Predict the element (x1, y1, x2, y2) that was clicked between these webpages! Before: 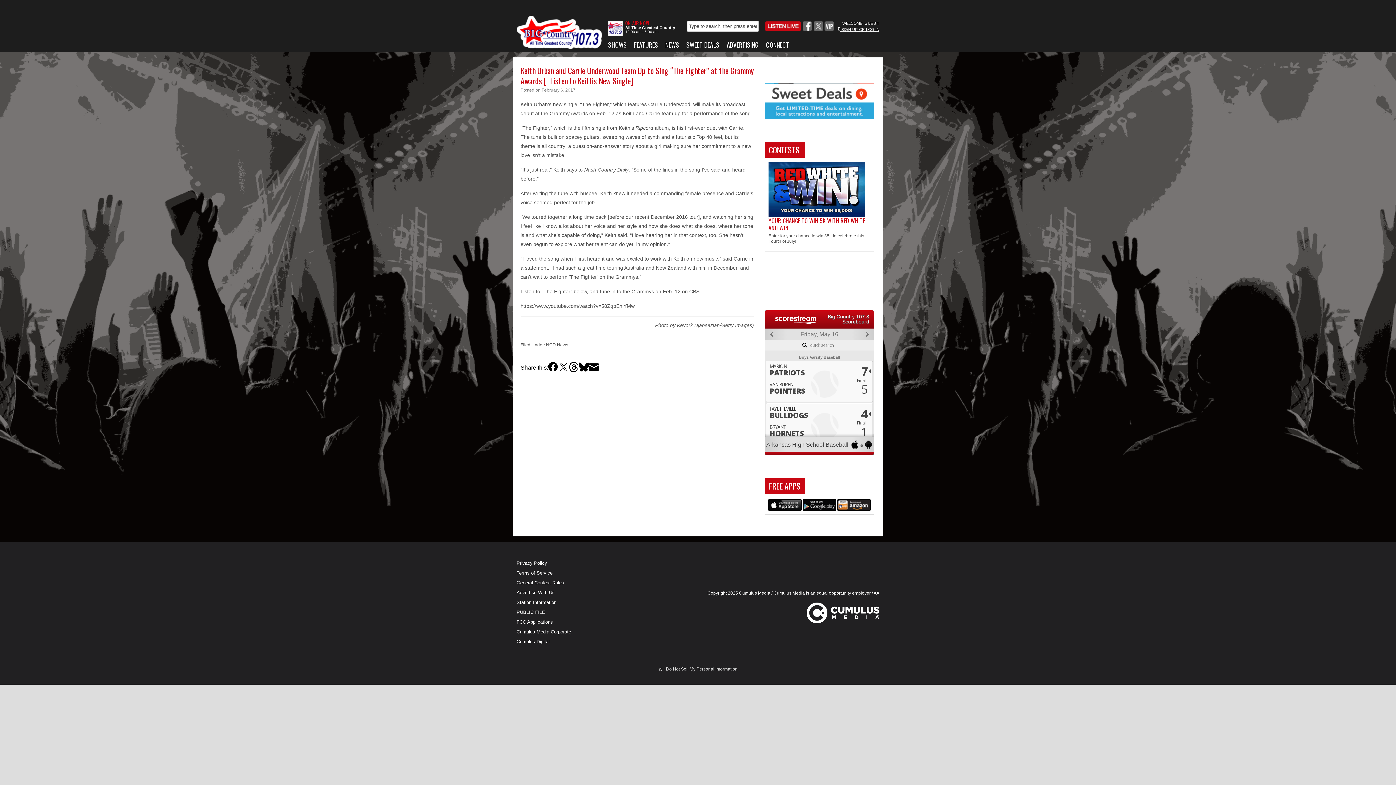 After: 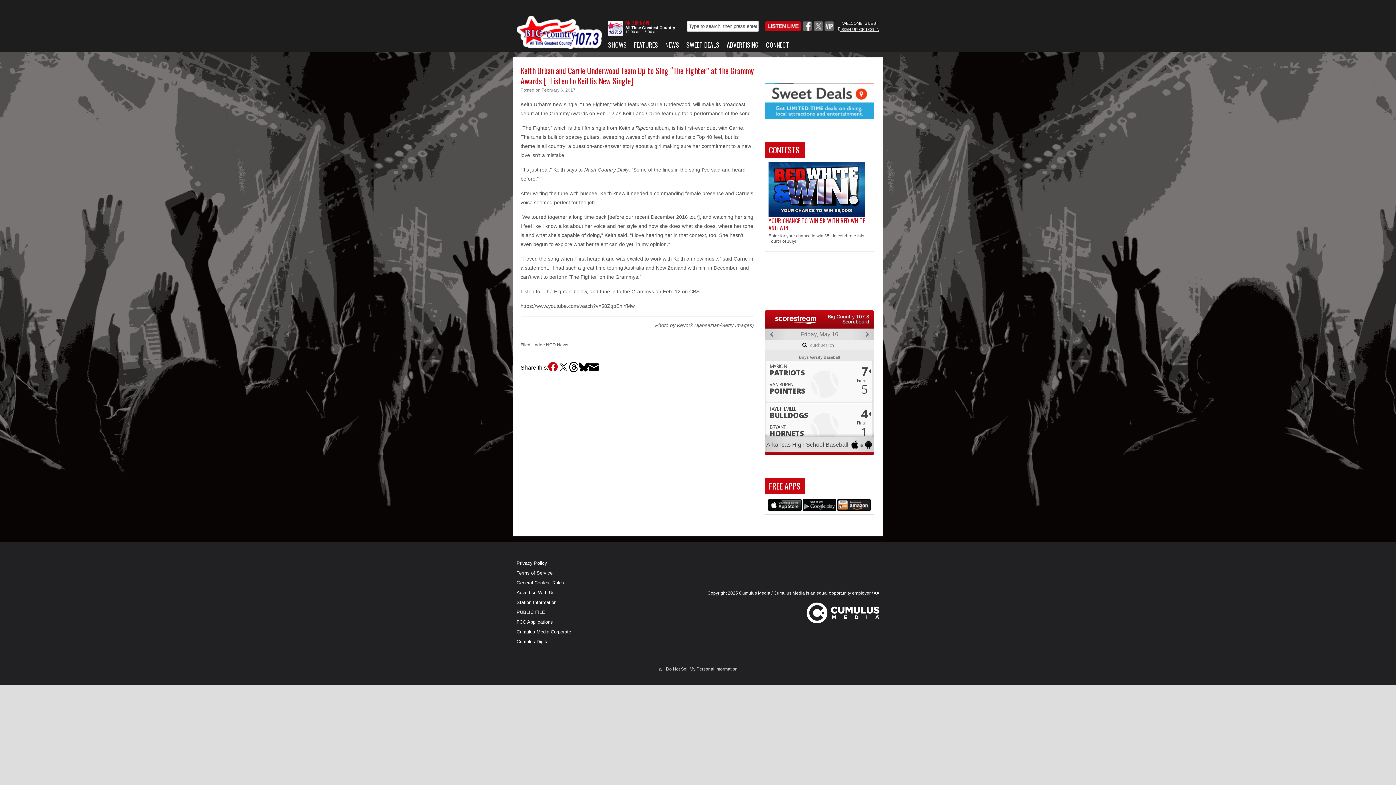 Action: bbox: (548, 362, 558, 372)